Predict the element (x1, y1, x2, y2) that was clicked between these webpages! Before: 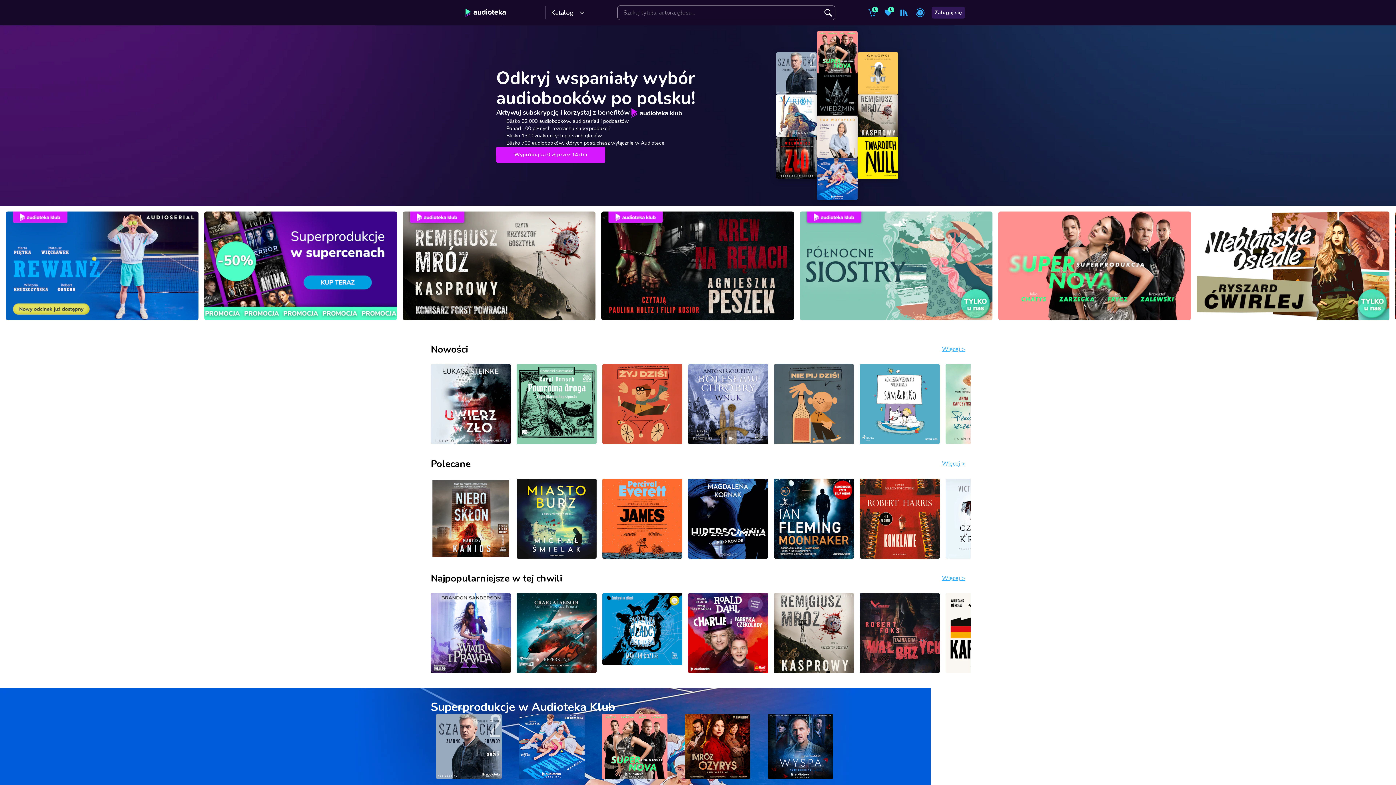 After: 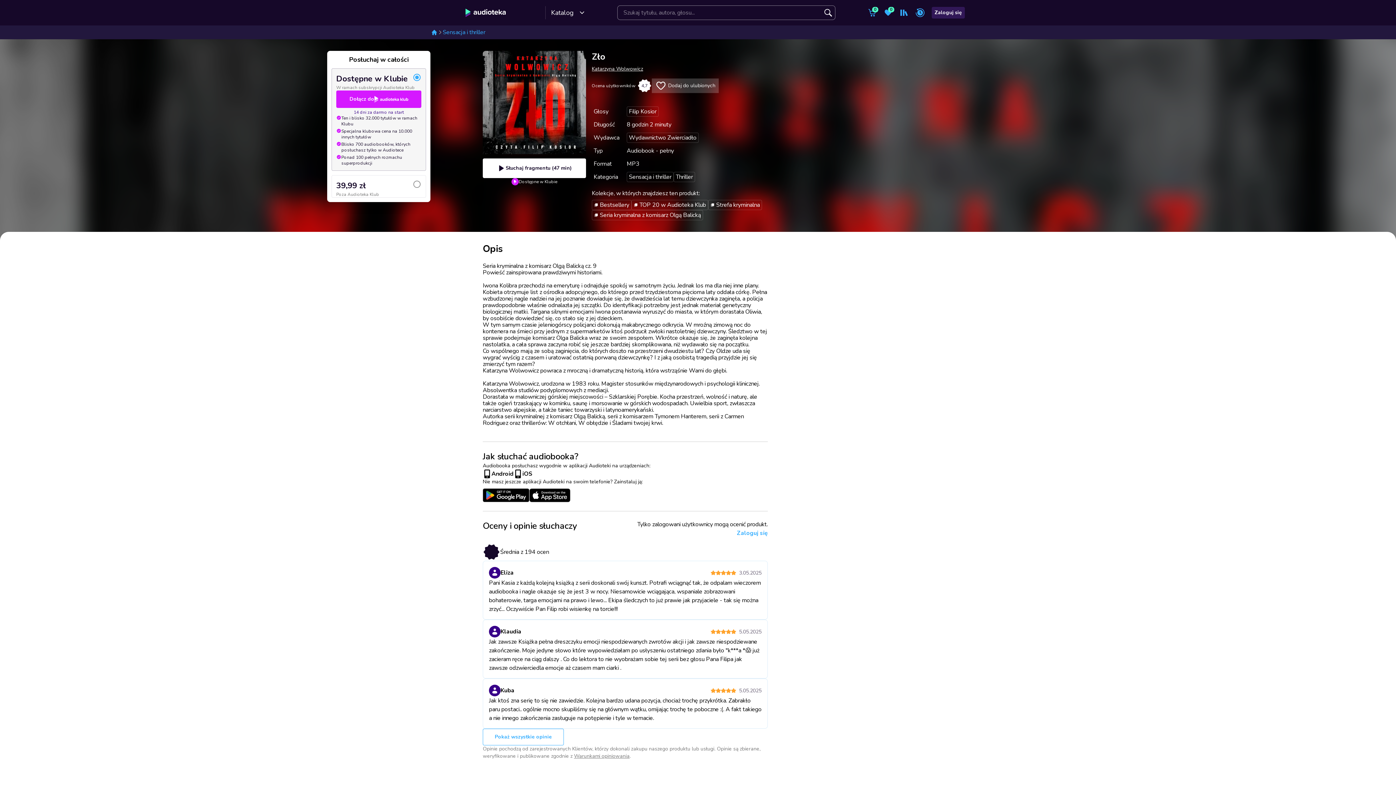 Action: bbox: (776, 136, 816, 178)